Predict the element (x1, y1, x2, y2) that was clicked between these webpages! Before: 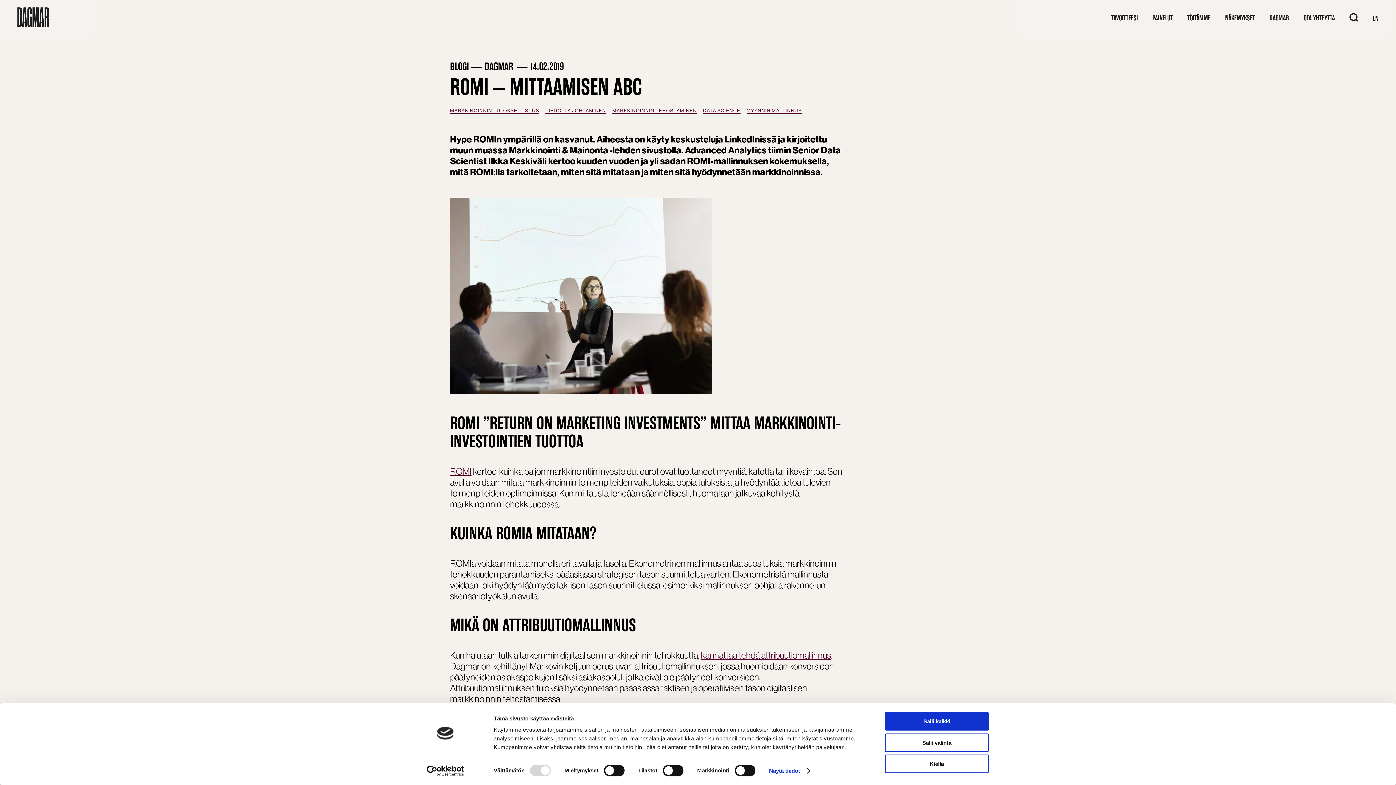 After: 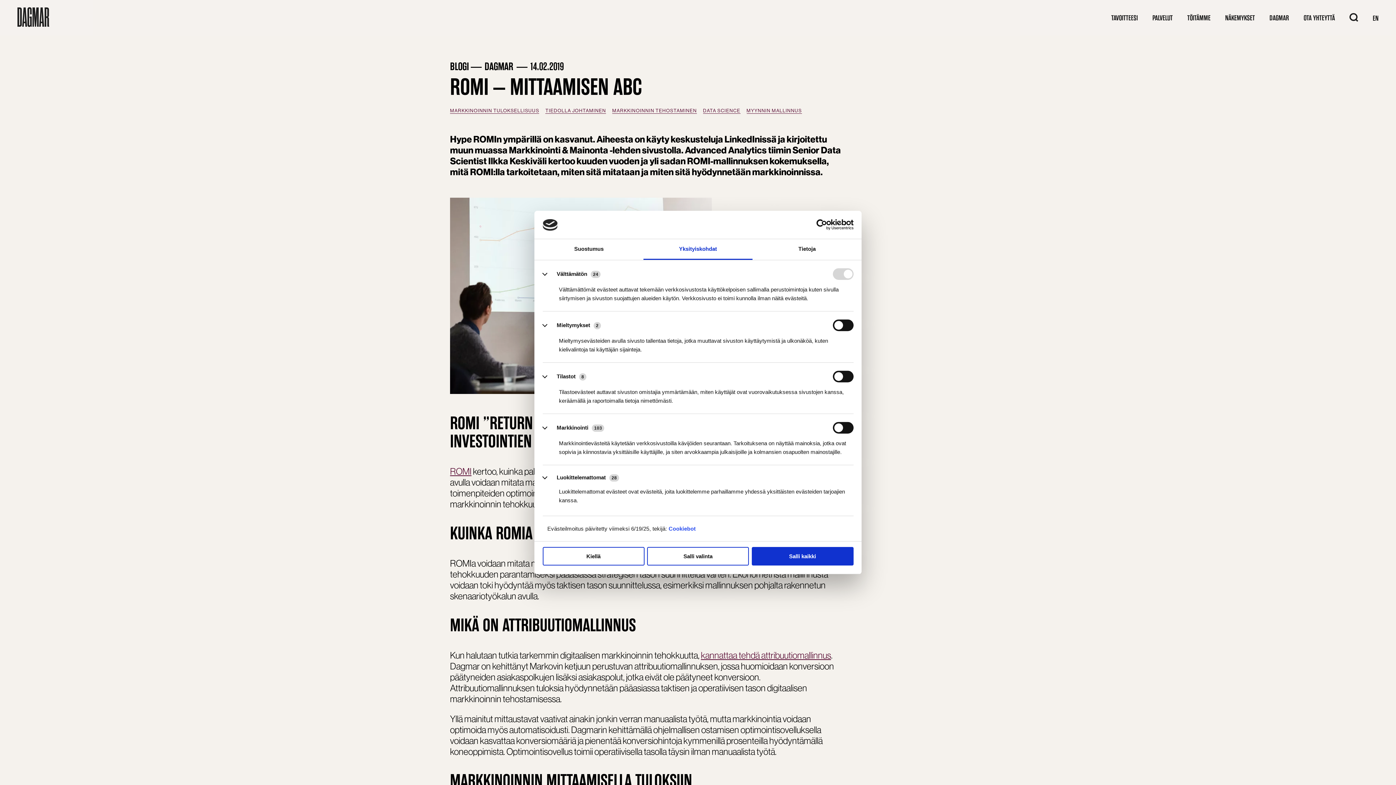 Action: bbox: (769, 765, 809, 776) label: Näytä tiedot